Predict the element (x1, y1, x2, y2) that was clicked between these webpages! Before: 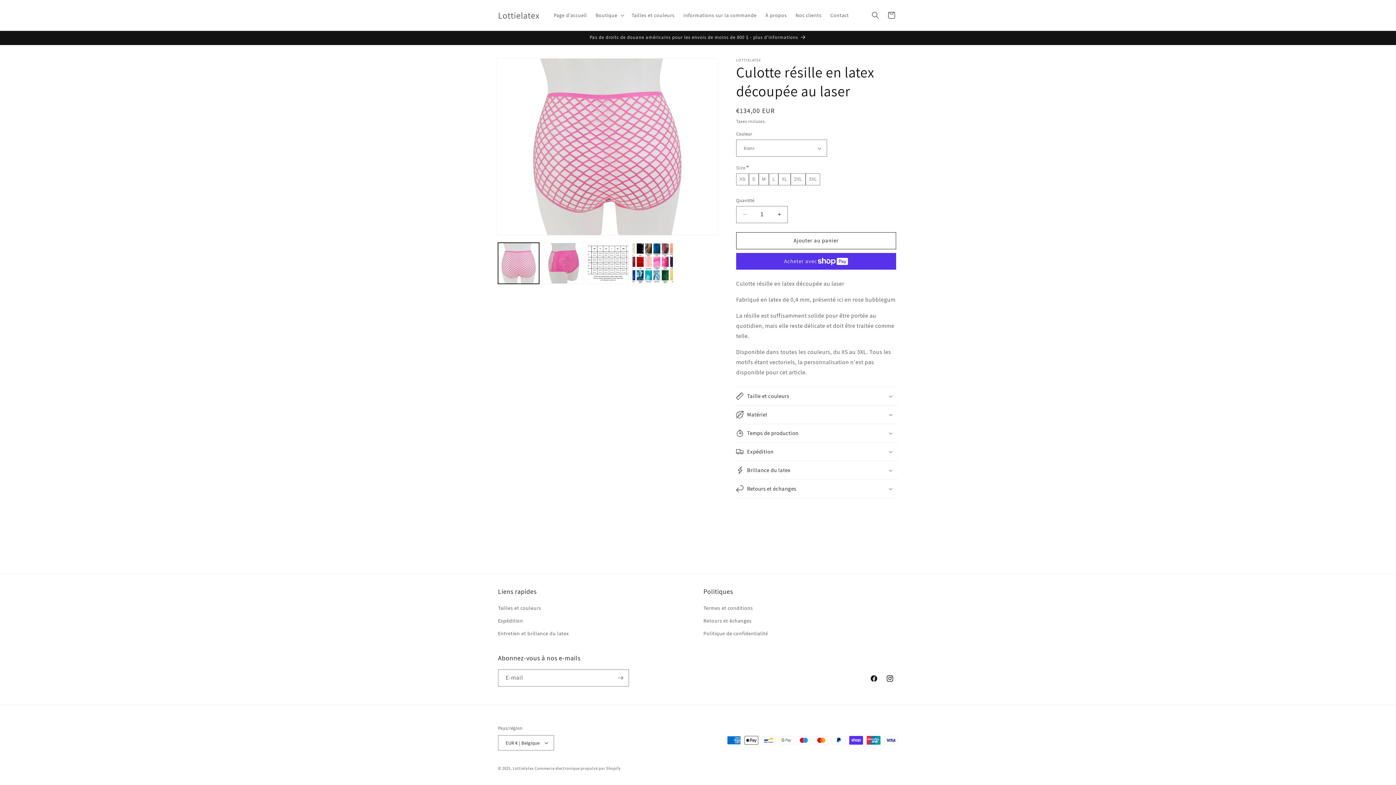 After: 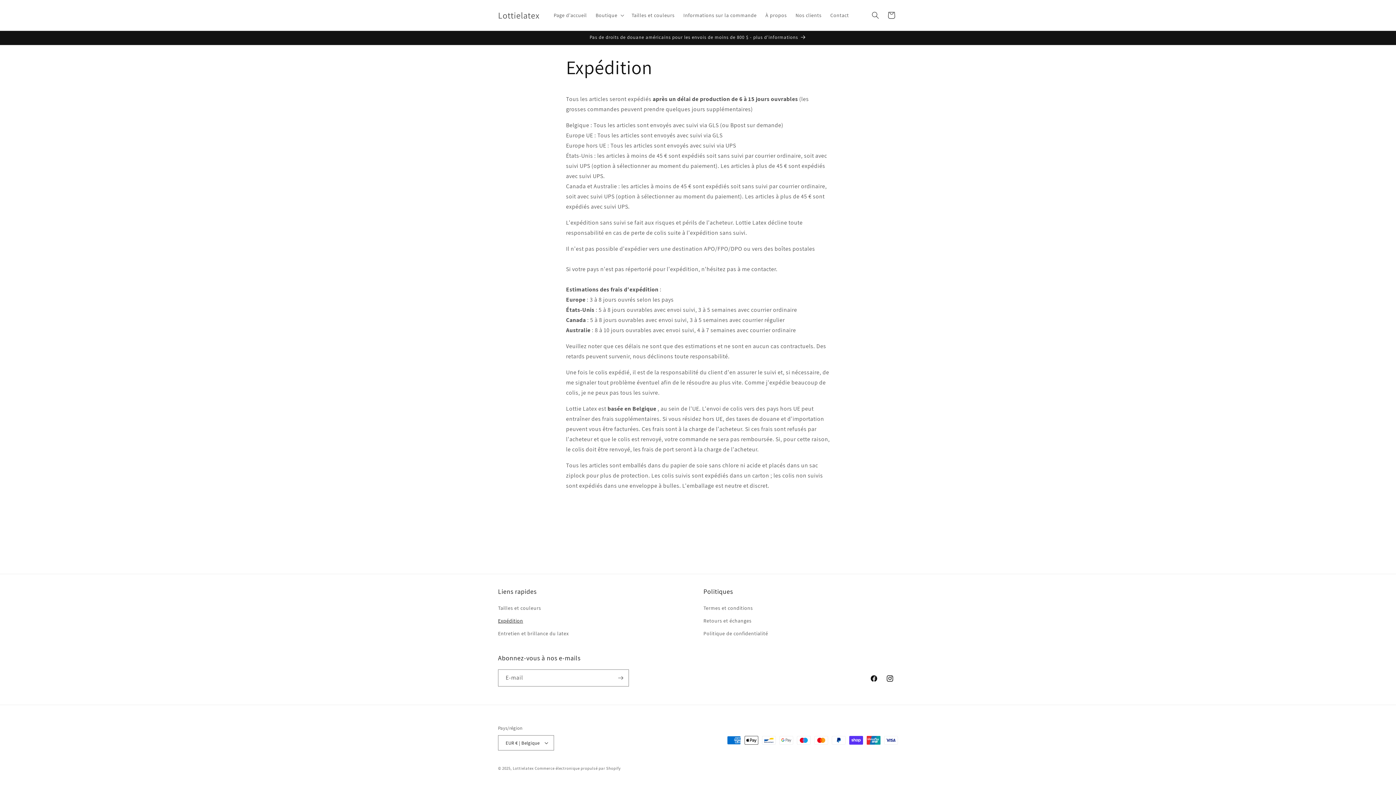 Action: bbox: (498, 614, 523, 627) label: Expédition